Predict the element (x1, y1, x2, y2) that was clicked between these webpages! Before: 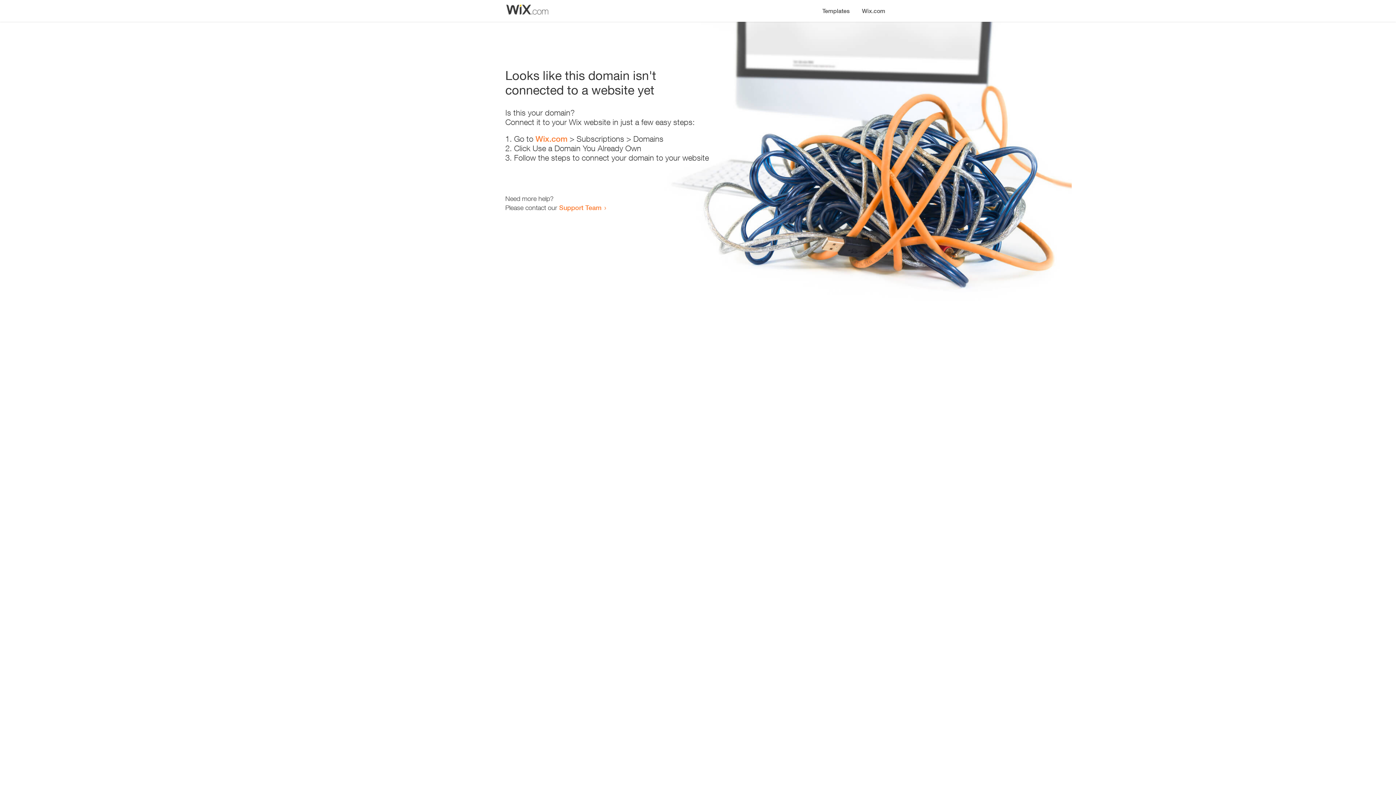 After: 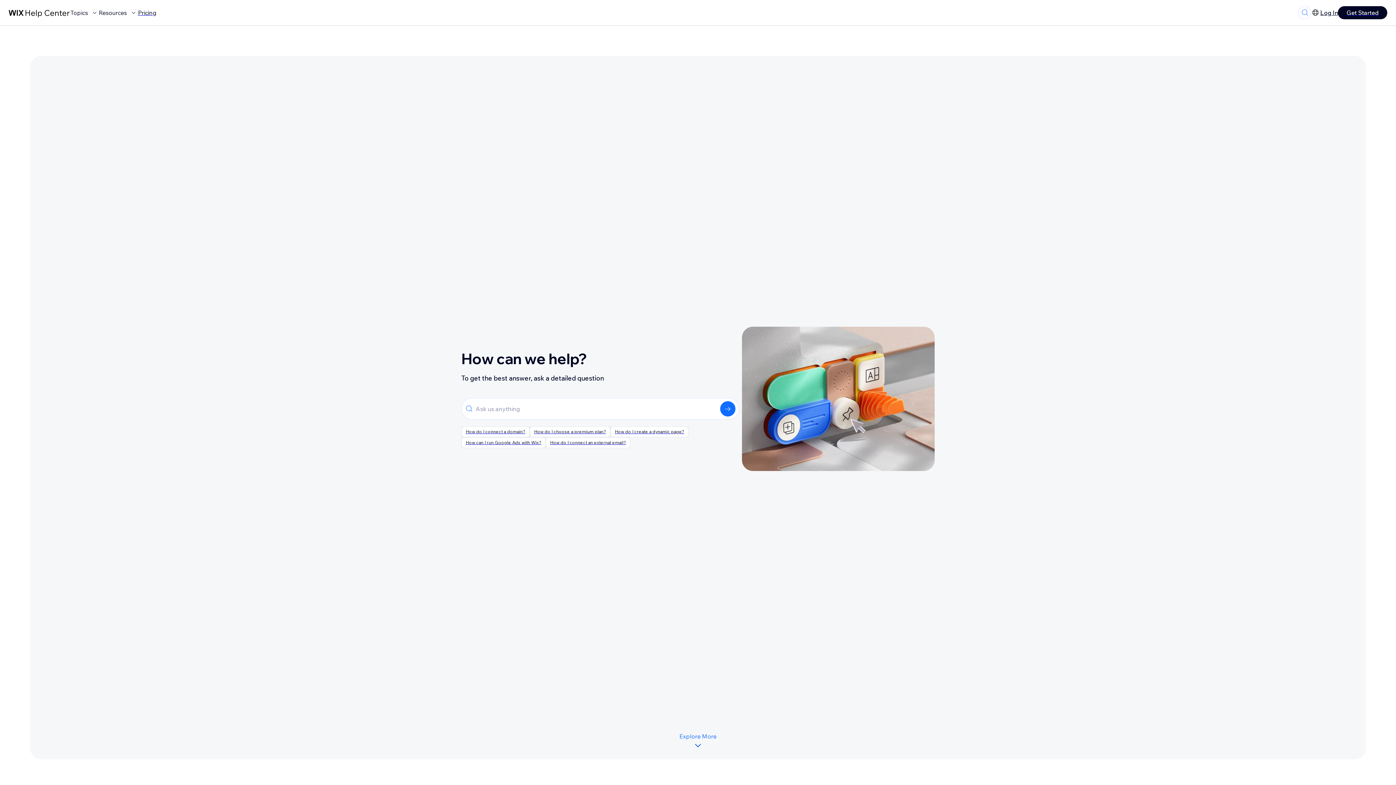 Action: label: Support Team bbox: (559, 203, 601, 211)